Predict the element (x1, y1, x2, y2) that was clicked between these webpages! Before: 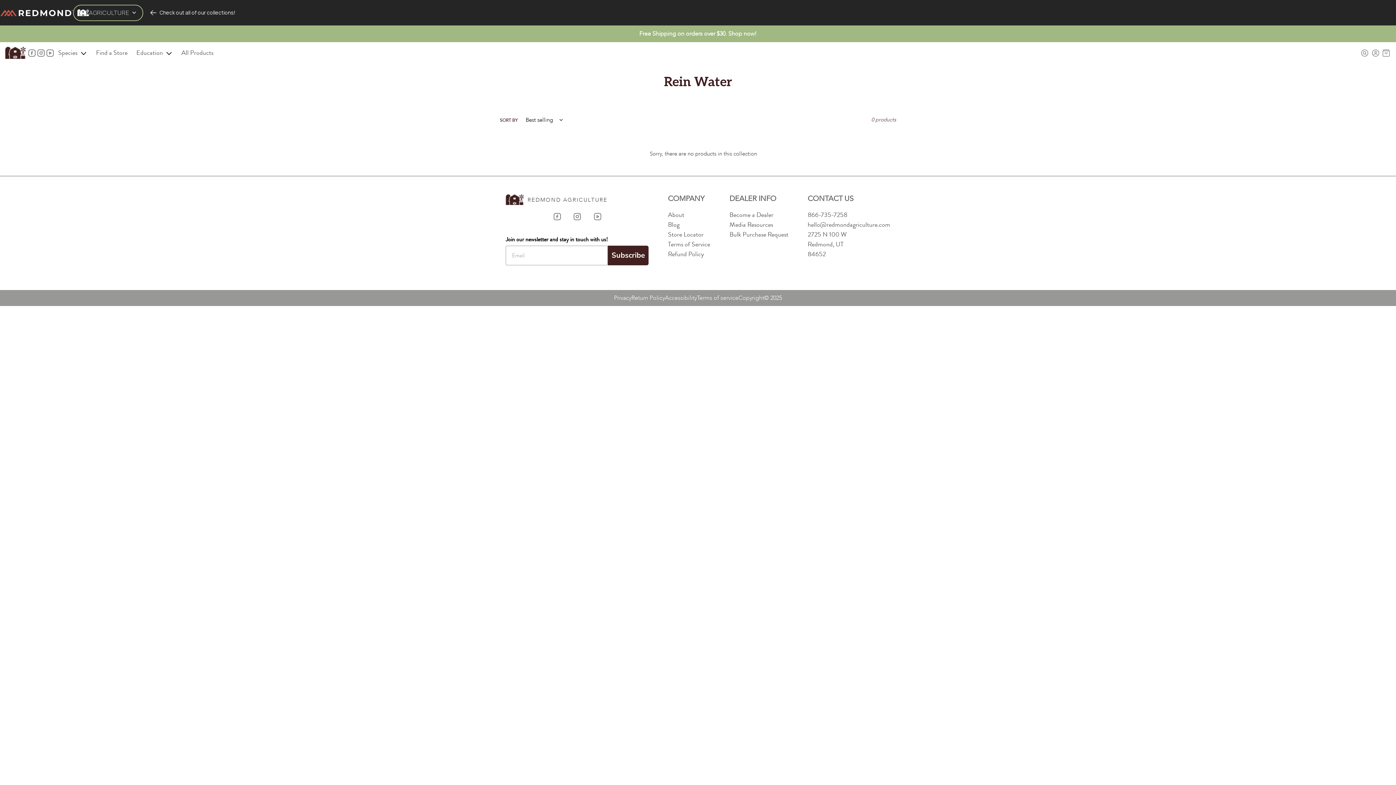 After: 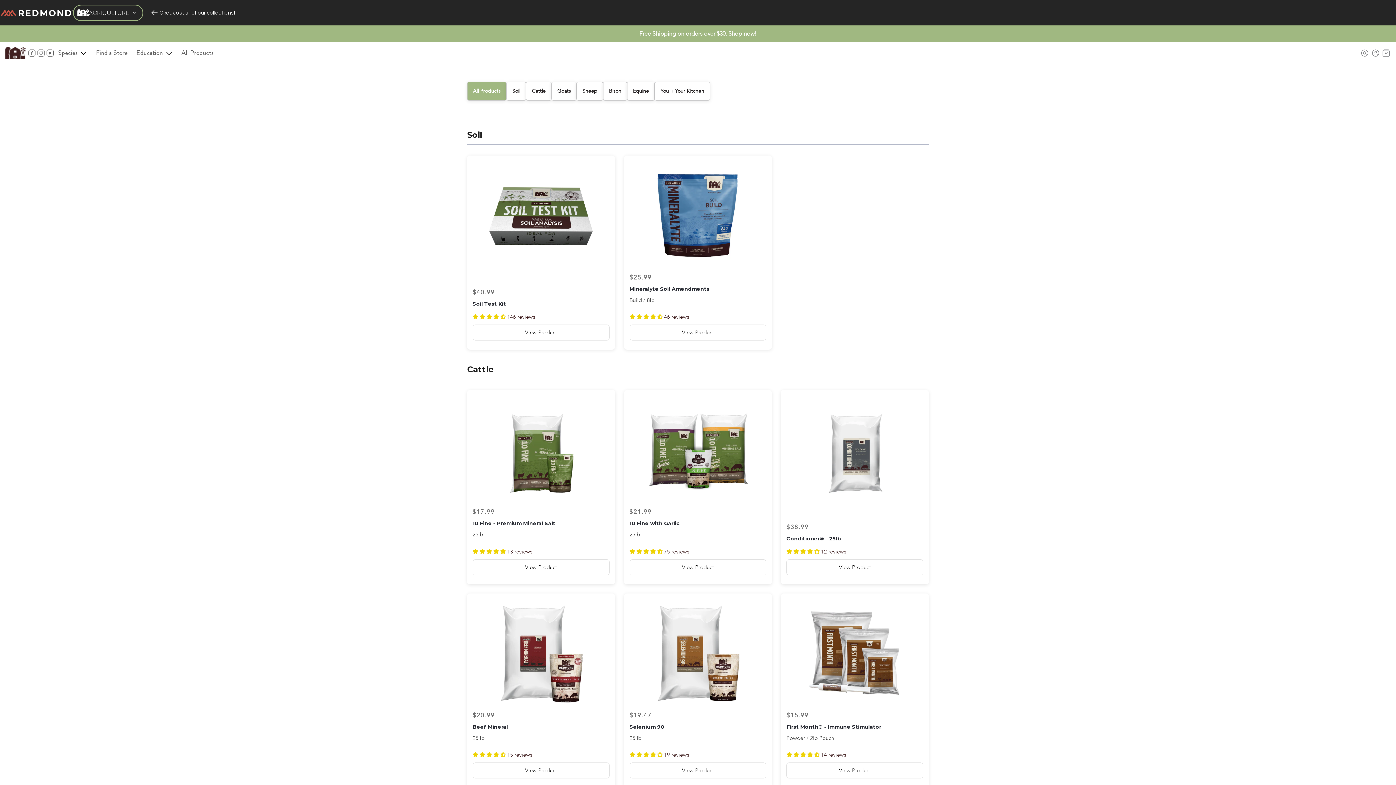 Action: bbox: (177, 46, 217, 58) label: All Products